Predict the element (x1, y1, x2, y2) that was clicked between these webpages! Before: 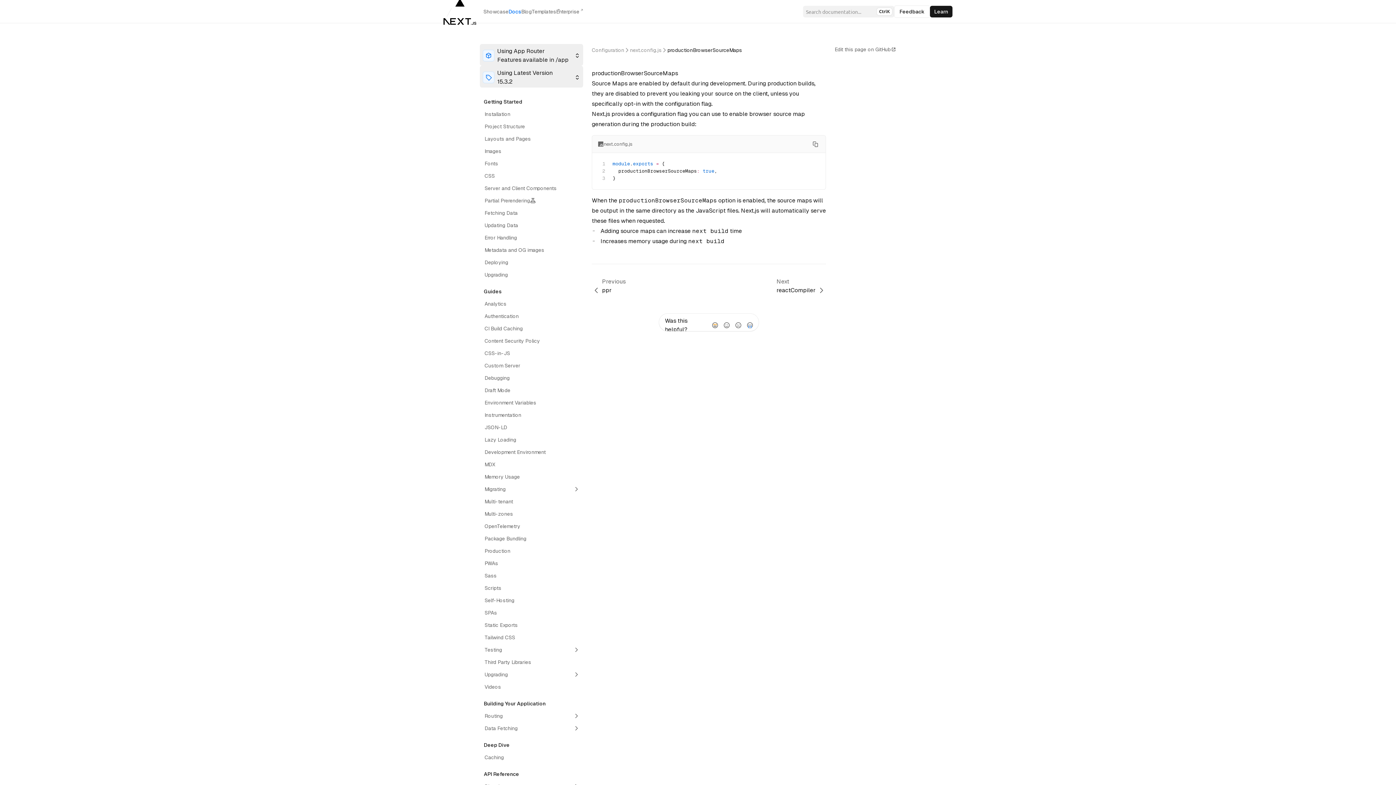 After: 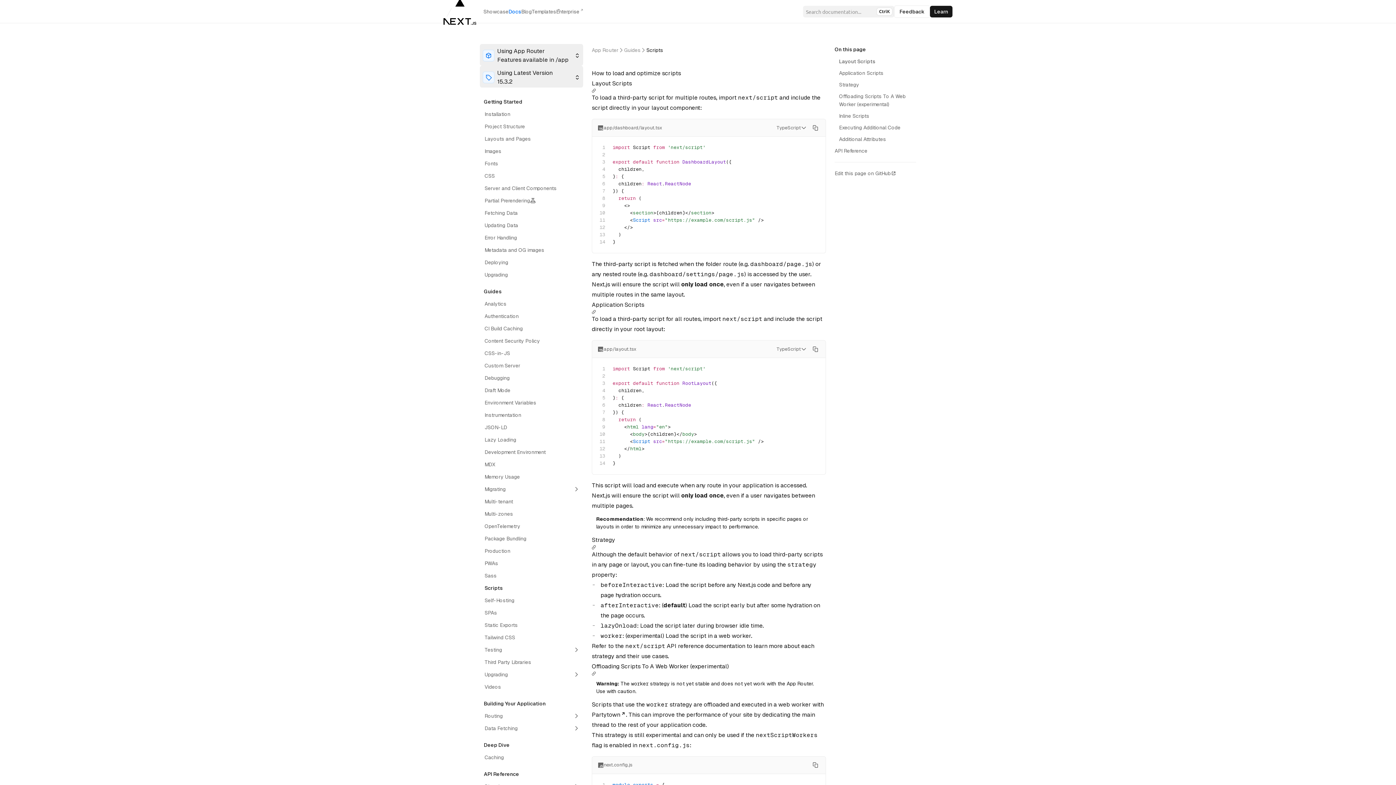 Action: bbox: (481, 583, 579, 593) label: Scripts